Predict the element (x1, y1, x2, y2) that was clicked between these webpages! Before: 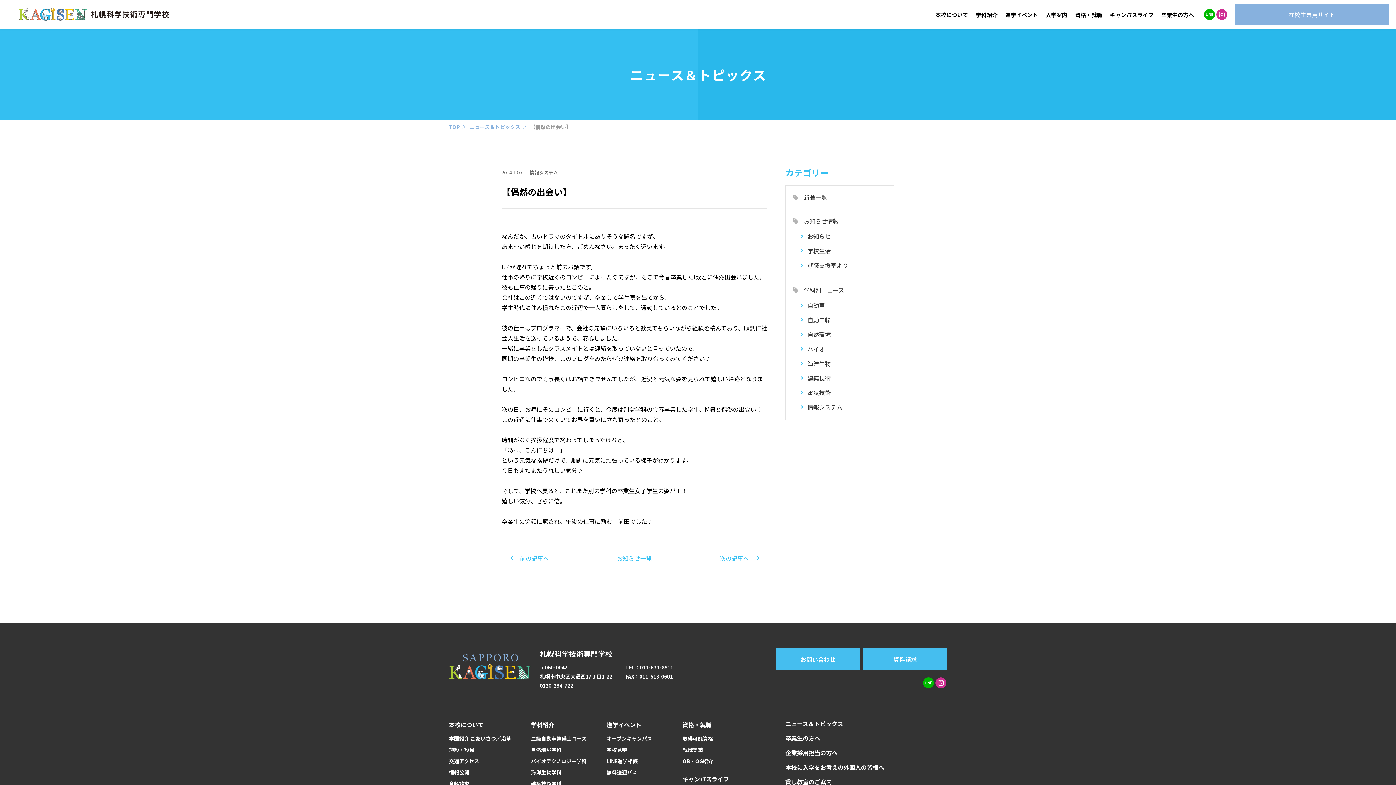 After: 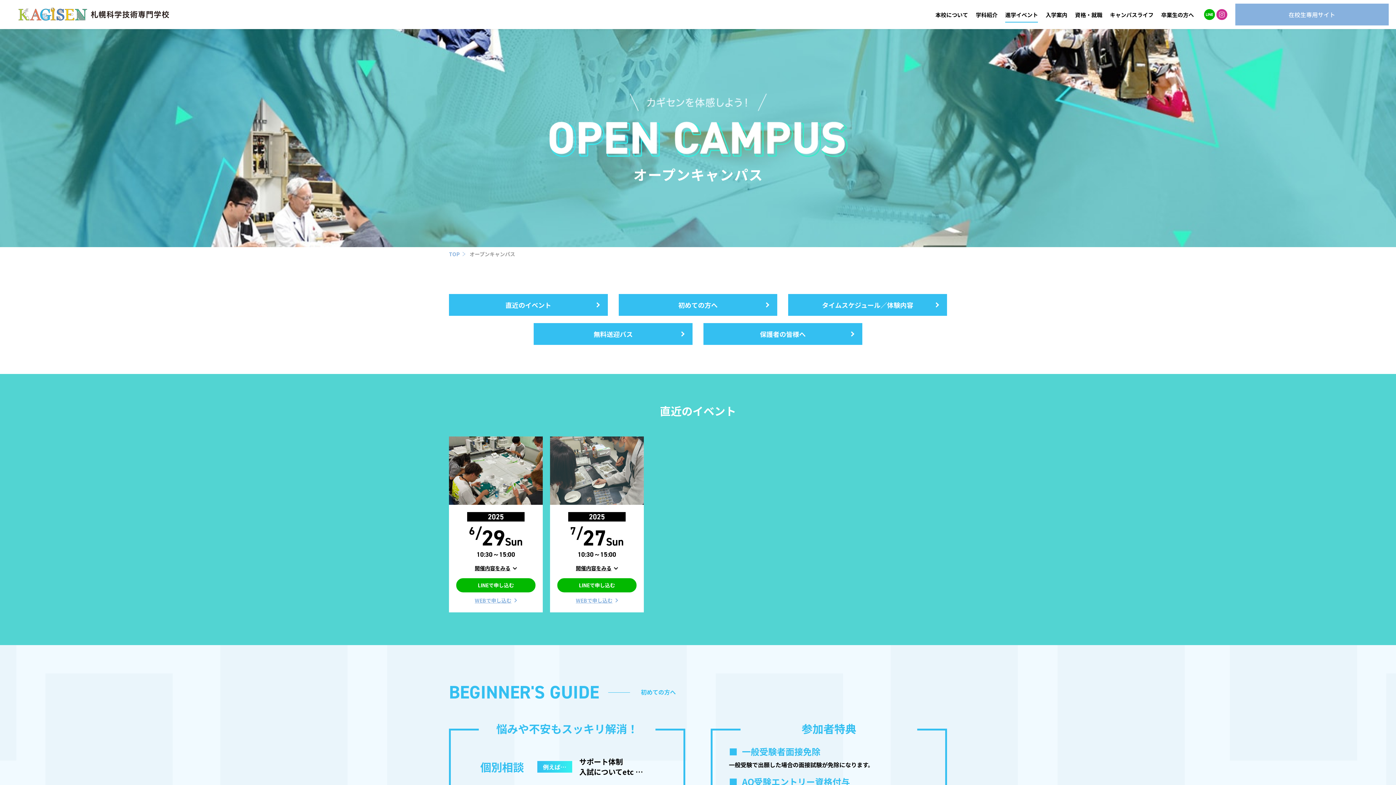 Action: label: オープンキャンパス bbox: (606, 735, 662, 742)